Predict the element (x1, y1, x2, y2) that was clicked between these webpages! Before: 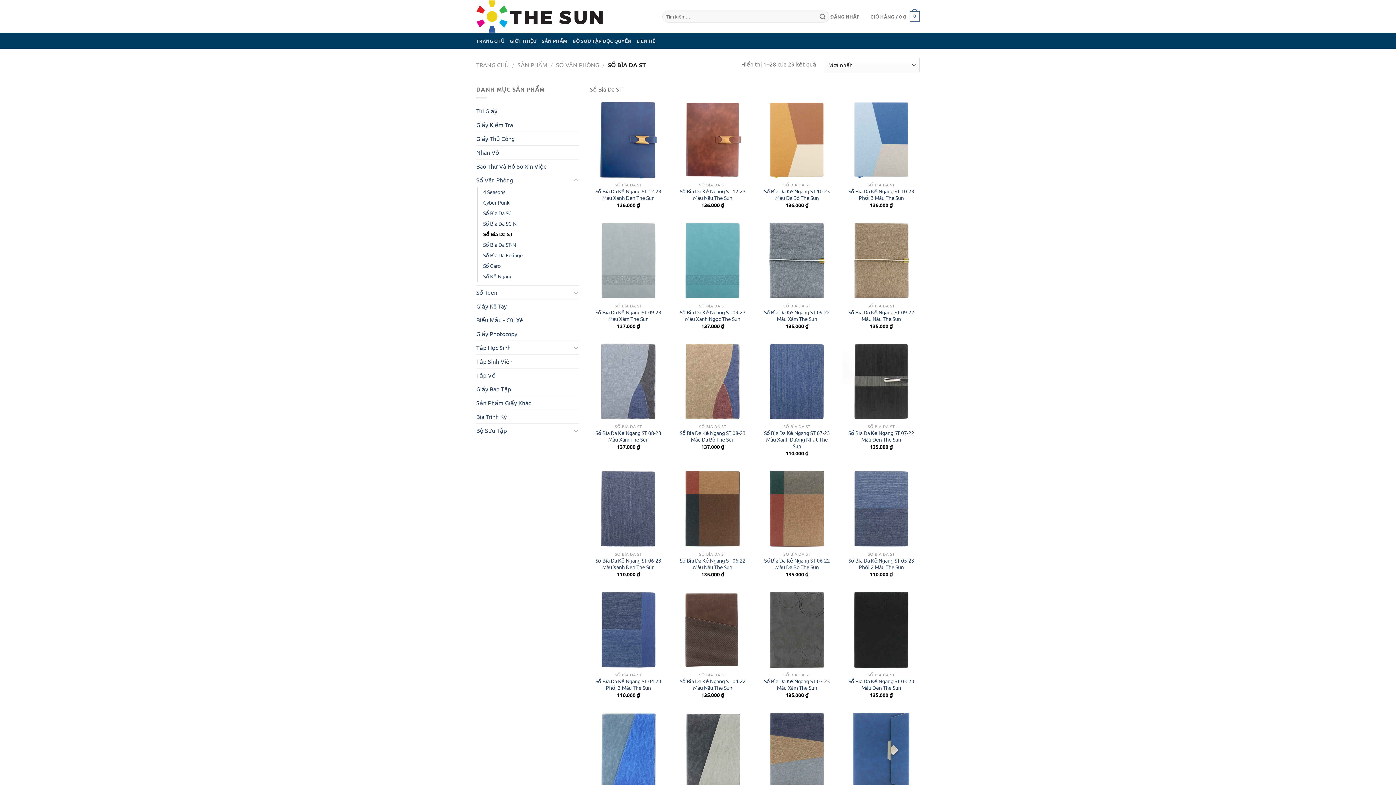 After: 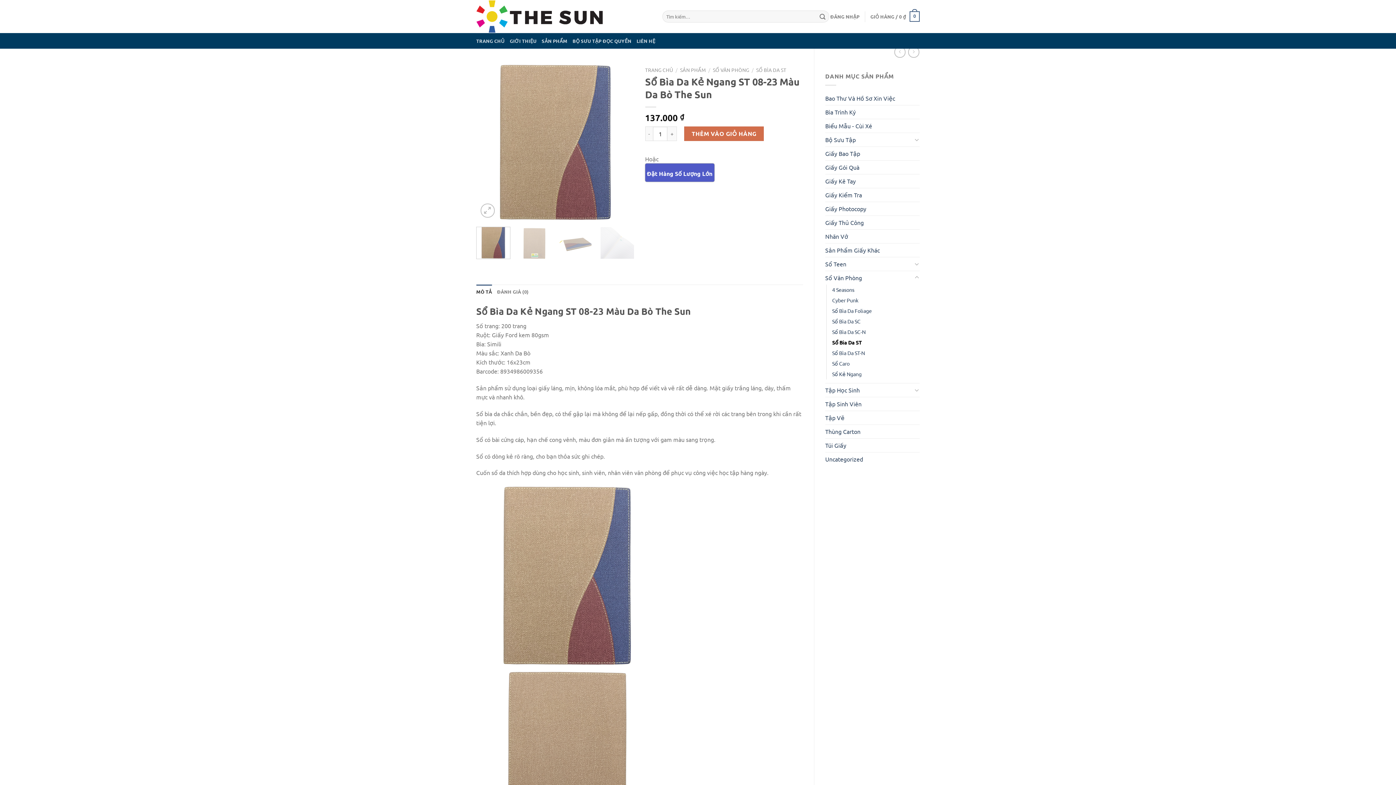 Action: label: Sổ Bìa Da Kẻ Ngang ST 08-23 Màu Da Bò The Sun bbox: (674, 343, 751, 420)